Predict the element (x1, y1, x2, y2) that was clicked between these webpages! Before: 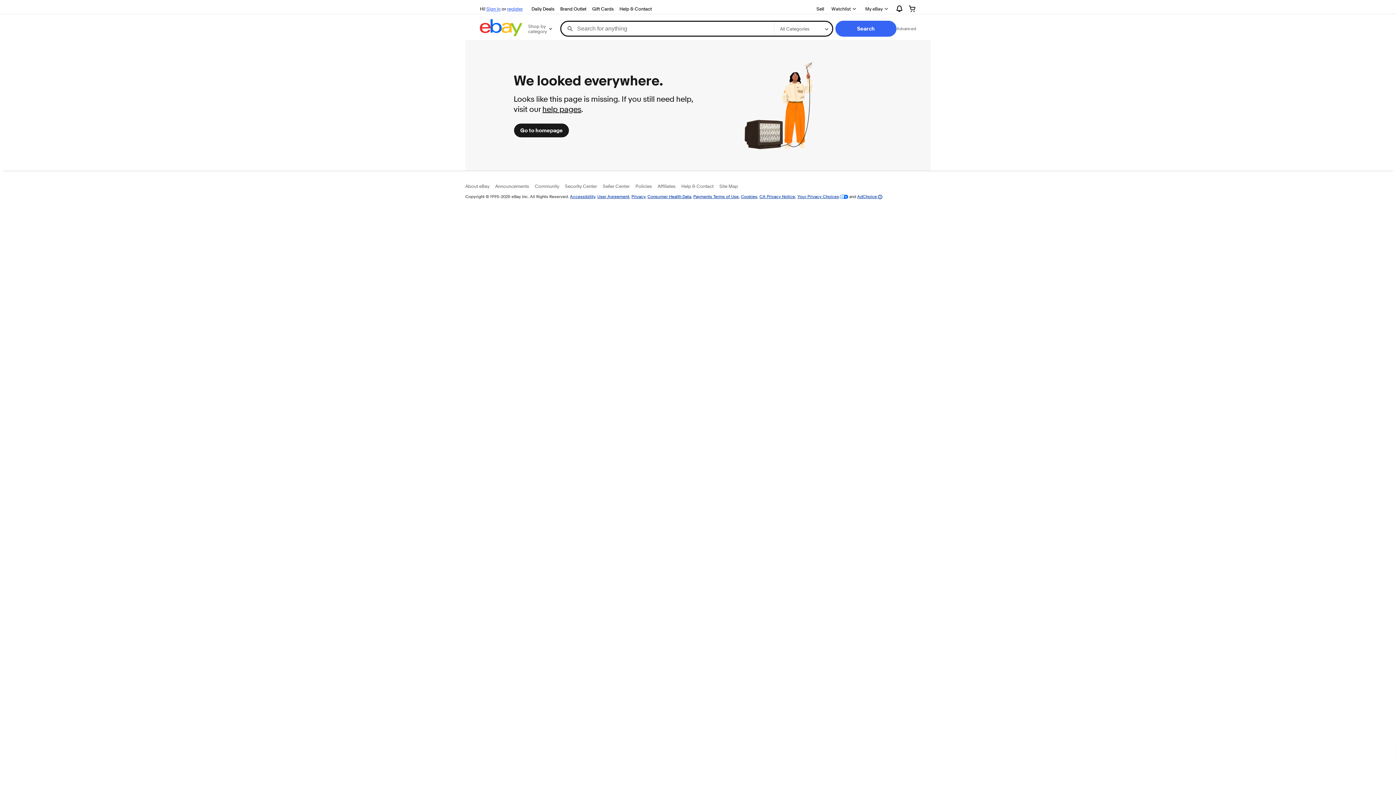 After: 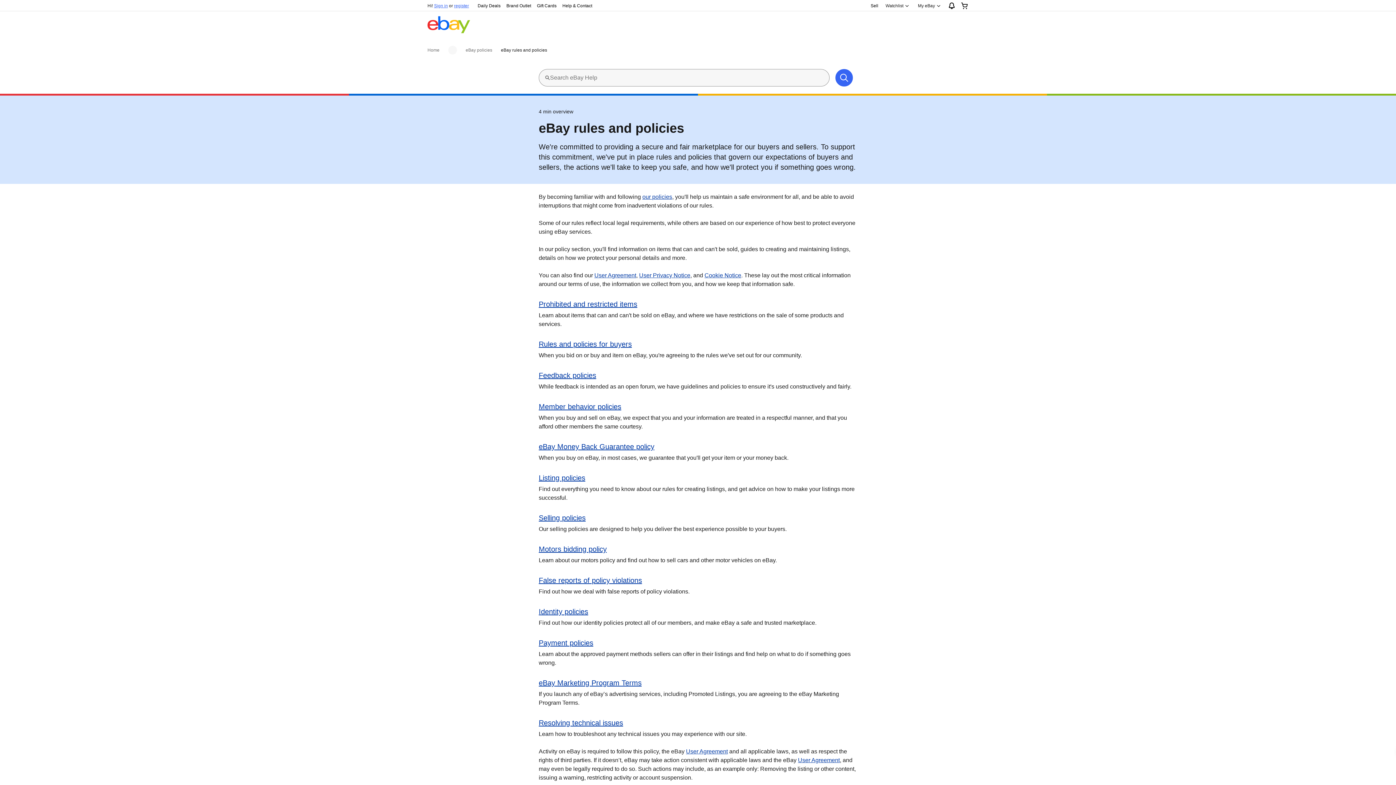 Action: label: Policies bbox: (635, 183, 652, 189)